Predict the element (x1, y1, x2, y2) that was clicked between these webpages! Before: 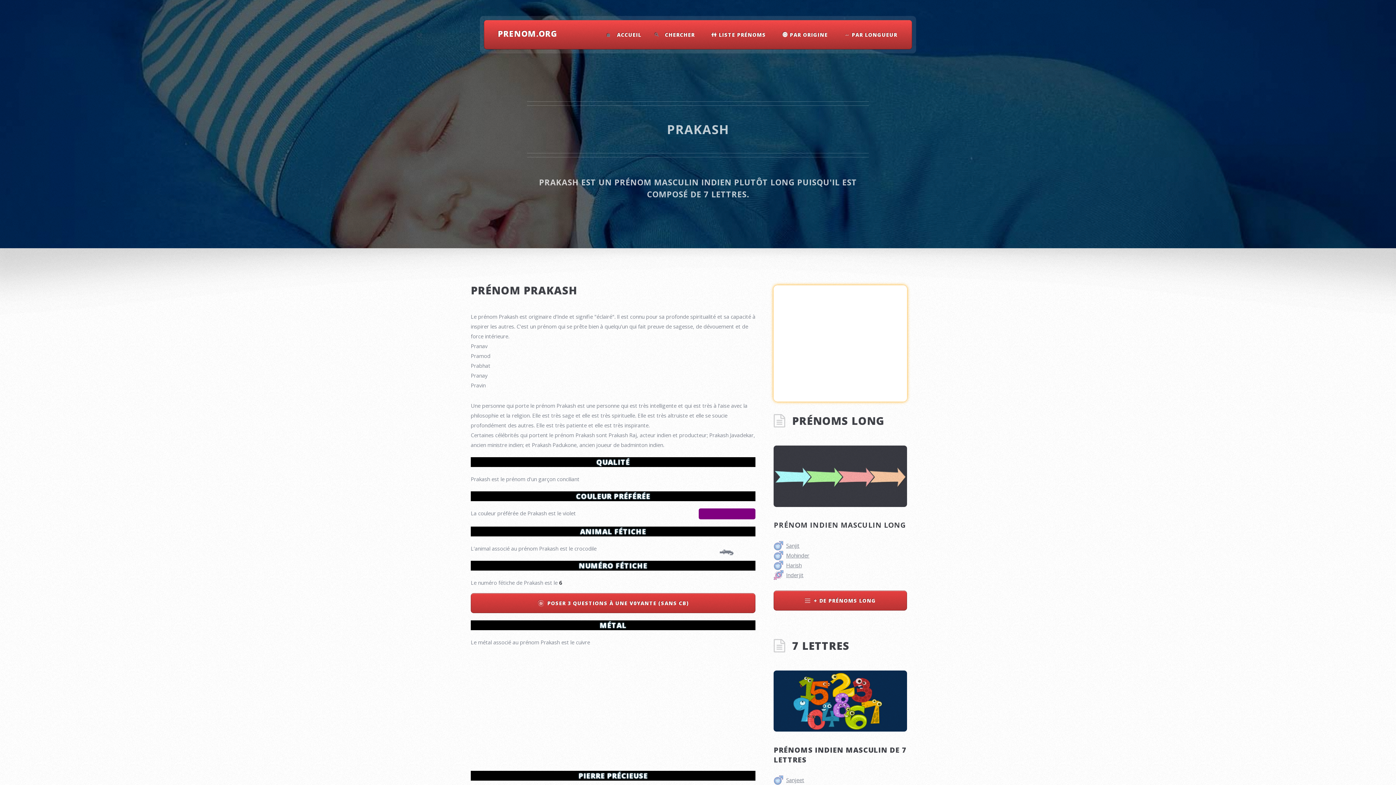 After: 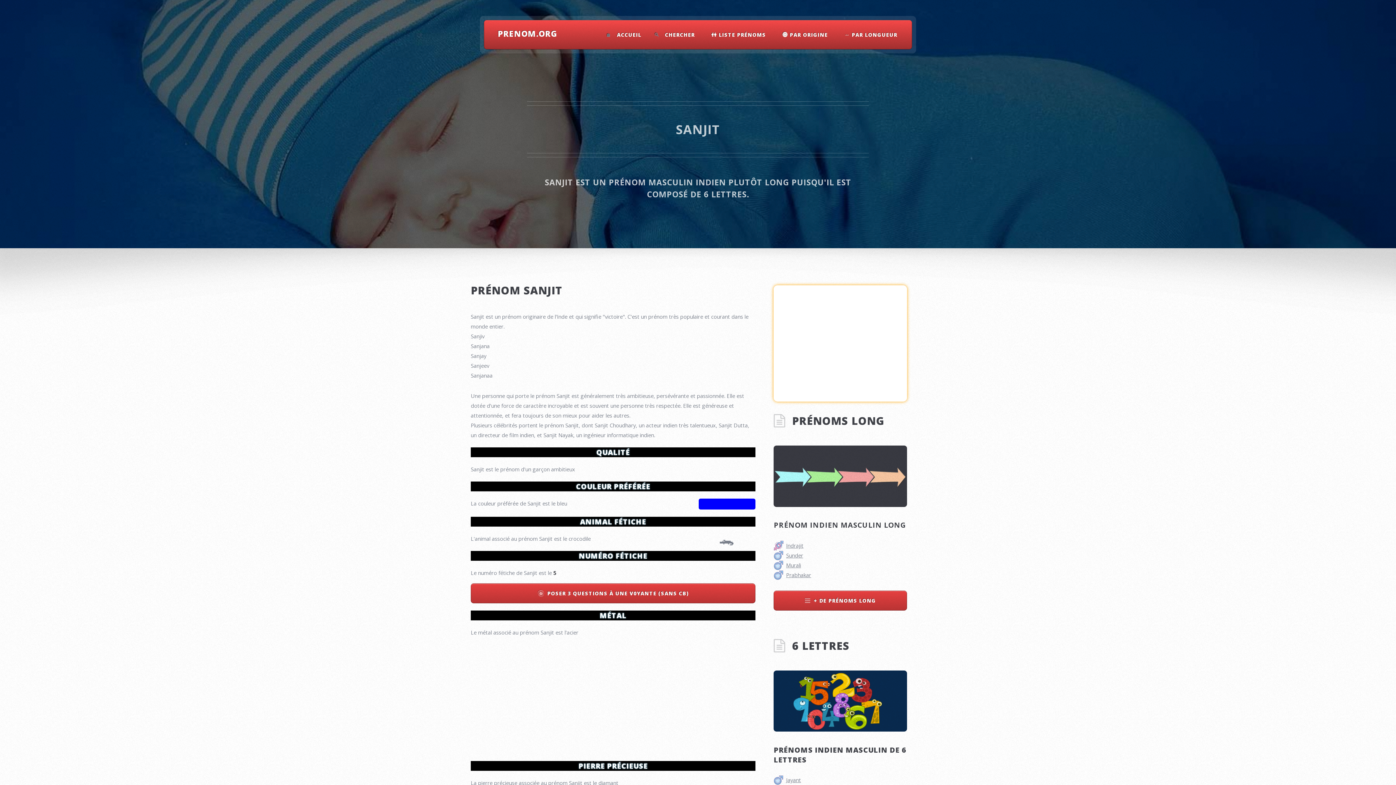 Action: label: Sanjit bbox: (786, 542, 799, 549)